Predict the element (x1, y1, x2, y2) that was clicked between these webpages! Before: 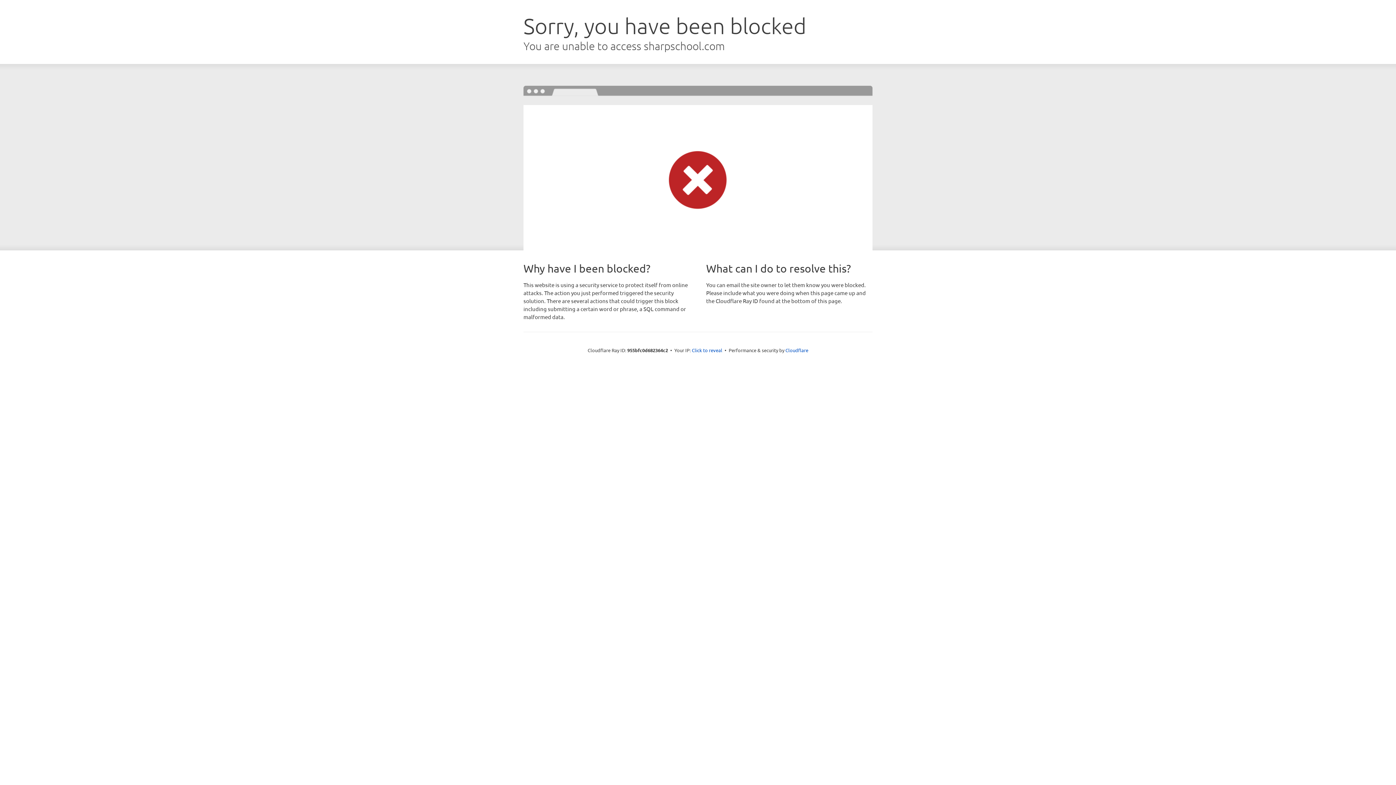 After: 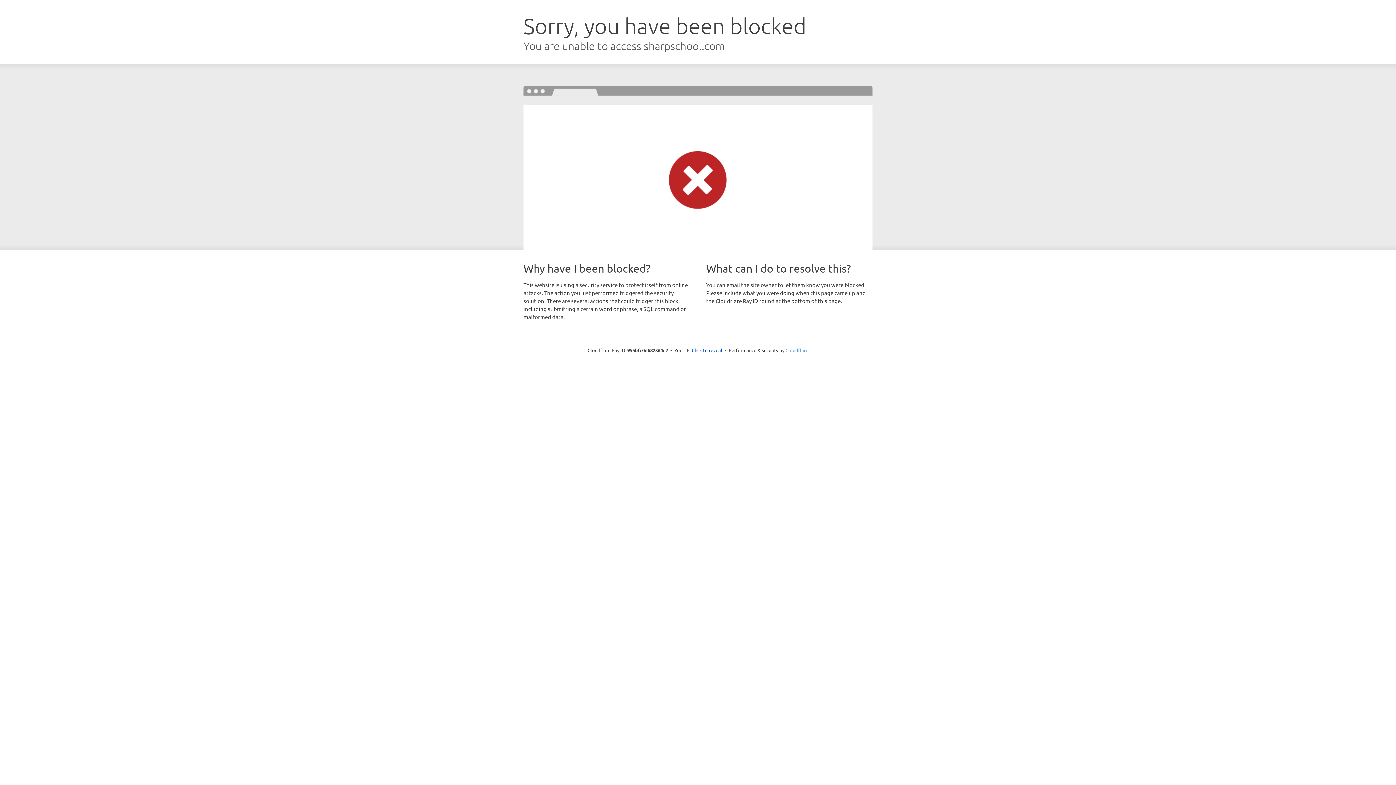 Action: label: Cloudflare bbox: (785, 347, 808, 353)